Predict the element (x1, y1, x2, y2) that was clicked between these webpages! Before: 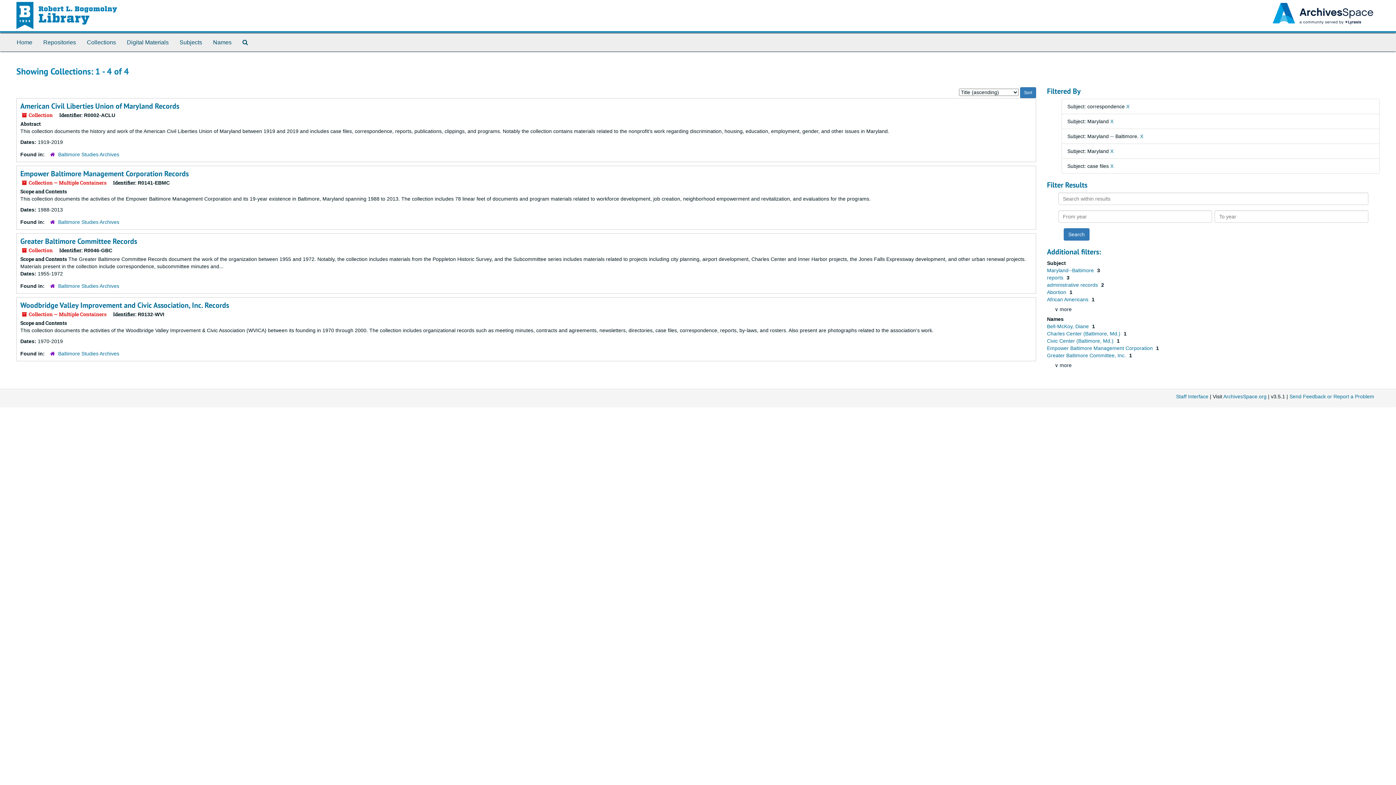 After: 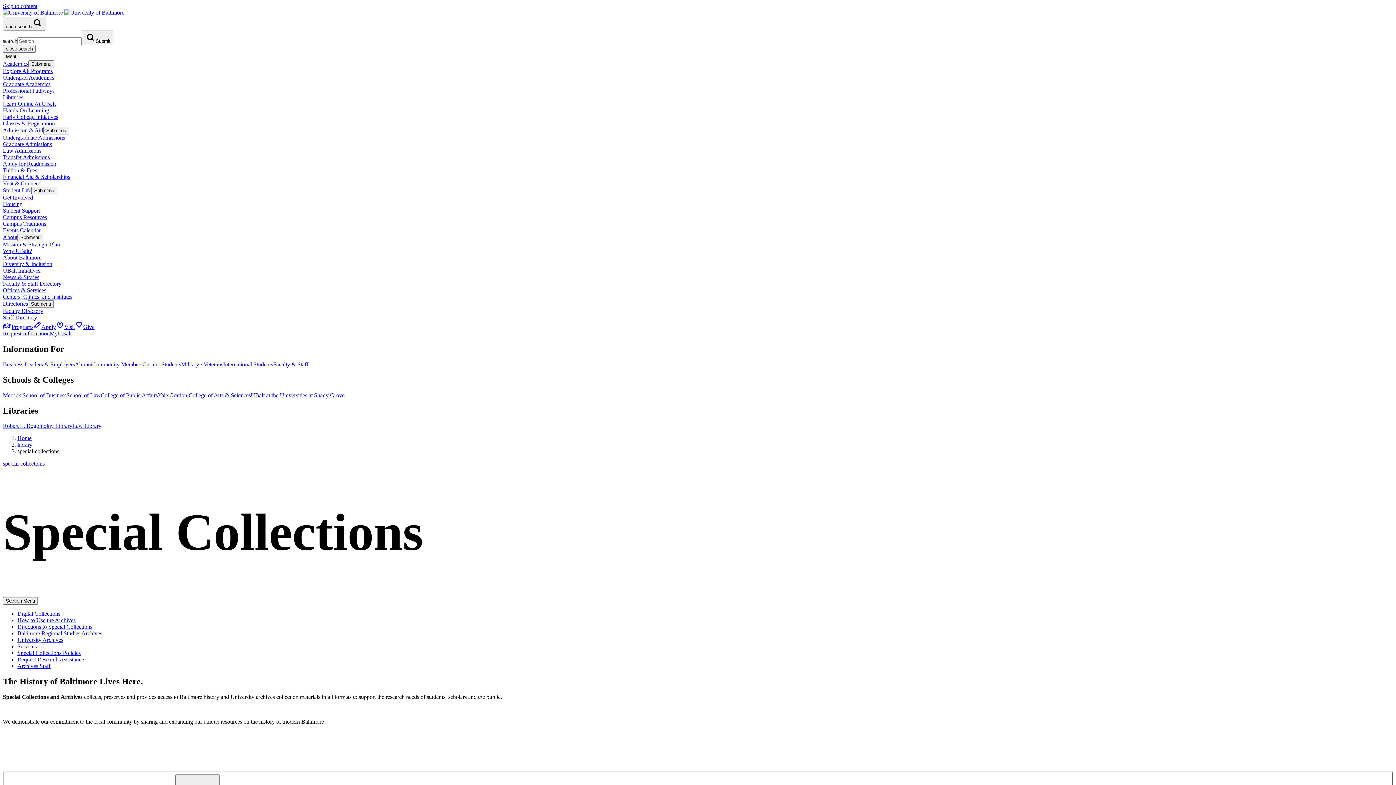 Action: bbox: (16, 11, 117, 16)